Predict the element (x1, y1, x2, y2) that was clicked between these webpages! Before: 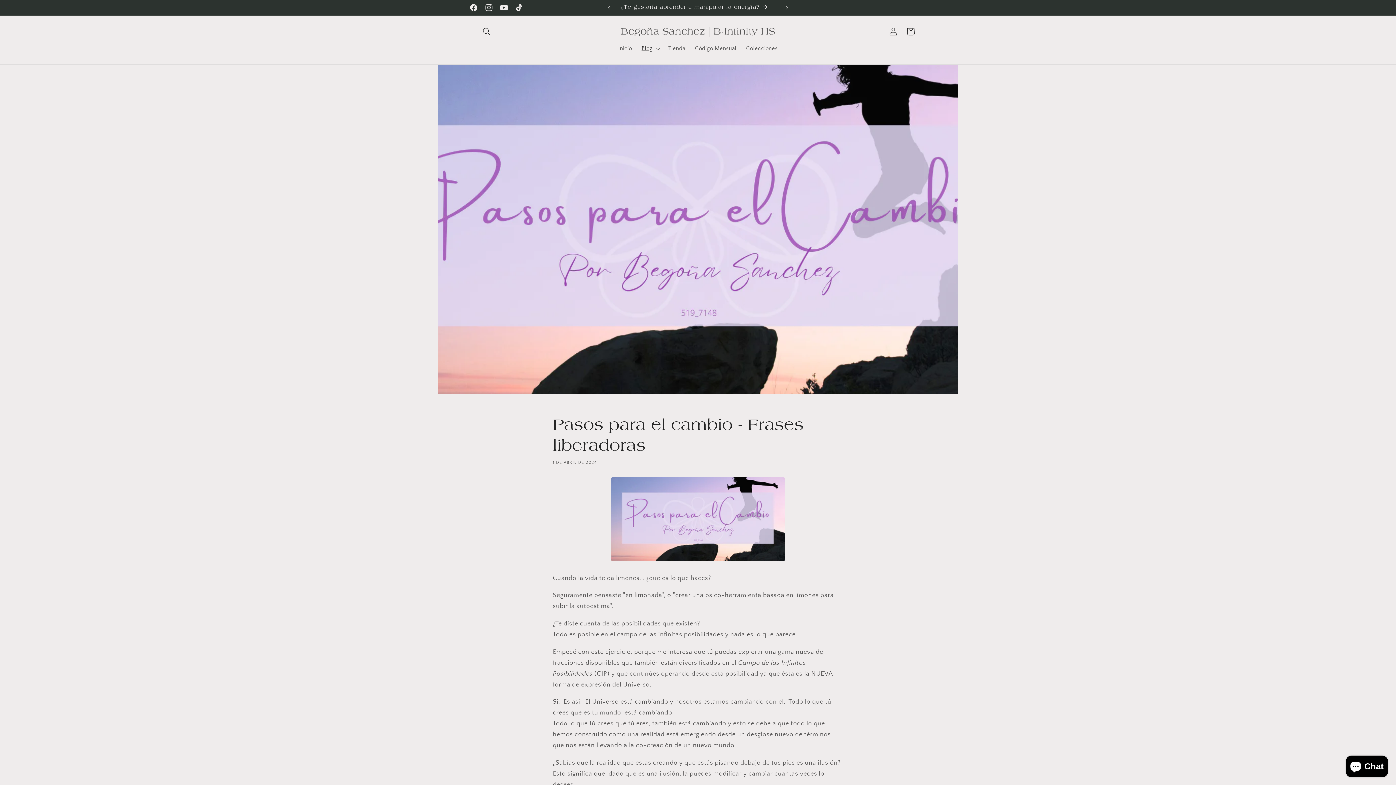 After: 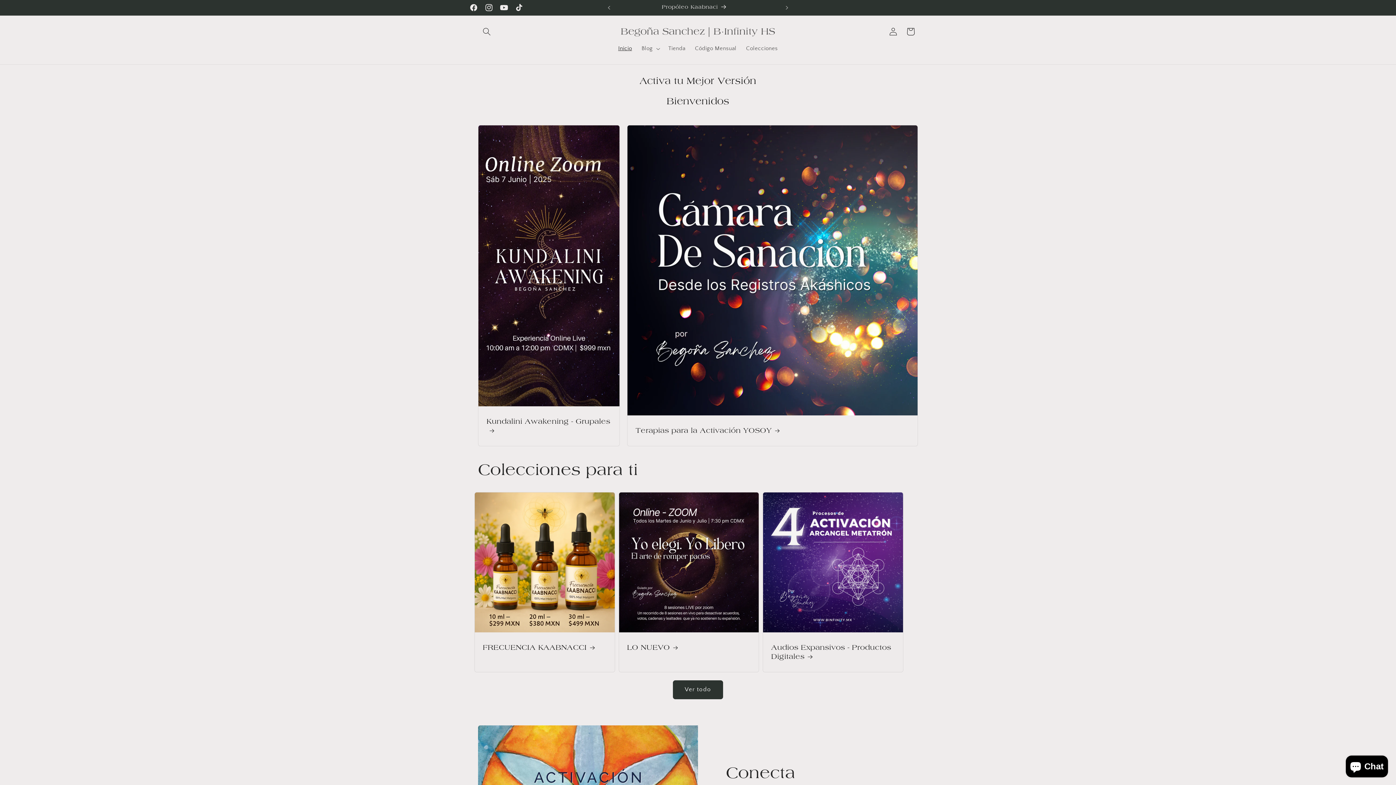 Action: label: Inicio bbox: (613, 40, 636, 56)